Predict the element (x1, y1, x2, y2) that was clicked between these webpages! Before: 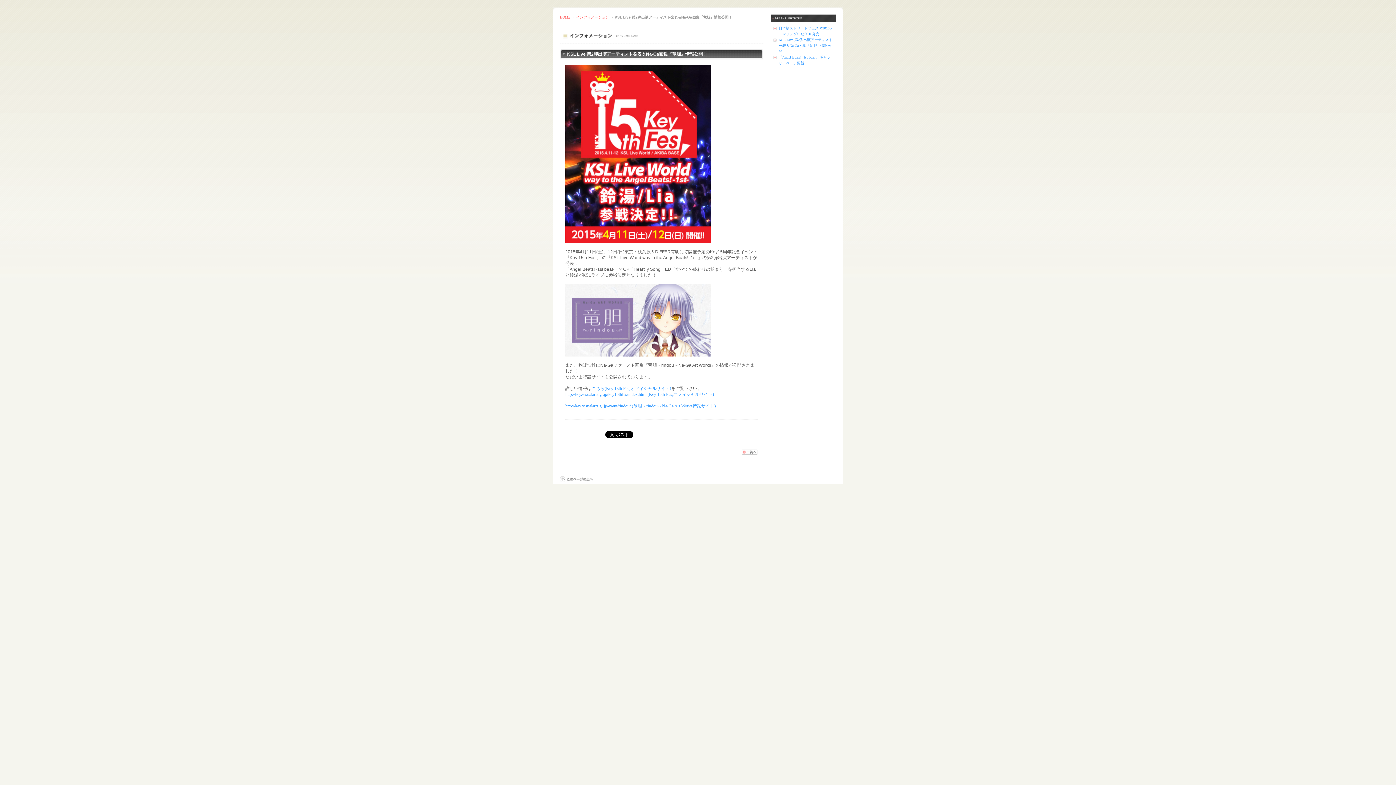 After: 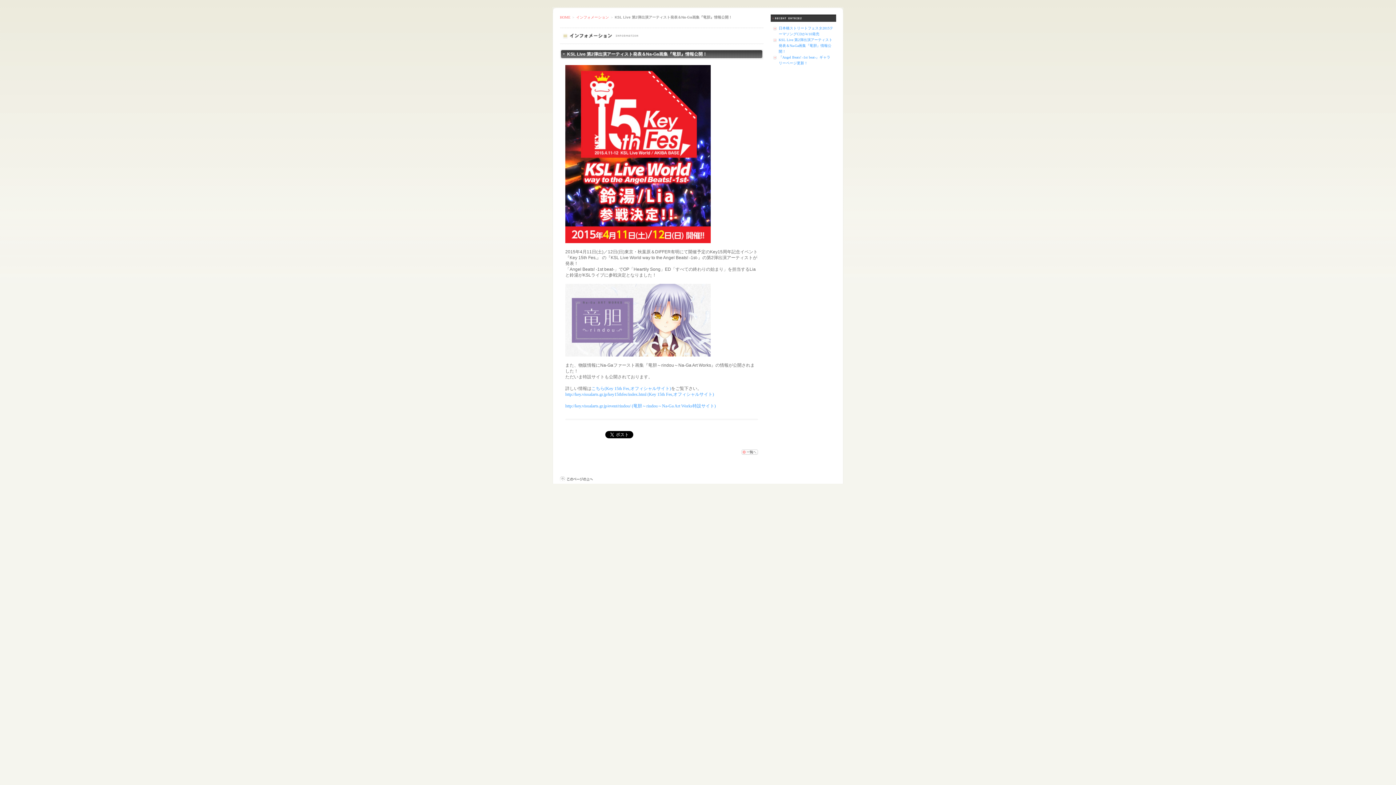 Action: bbox: (565, 237, 710, 242)